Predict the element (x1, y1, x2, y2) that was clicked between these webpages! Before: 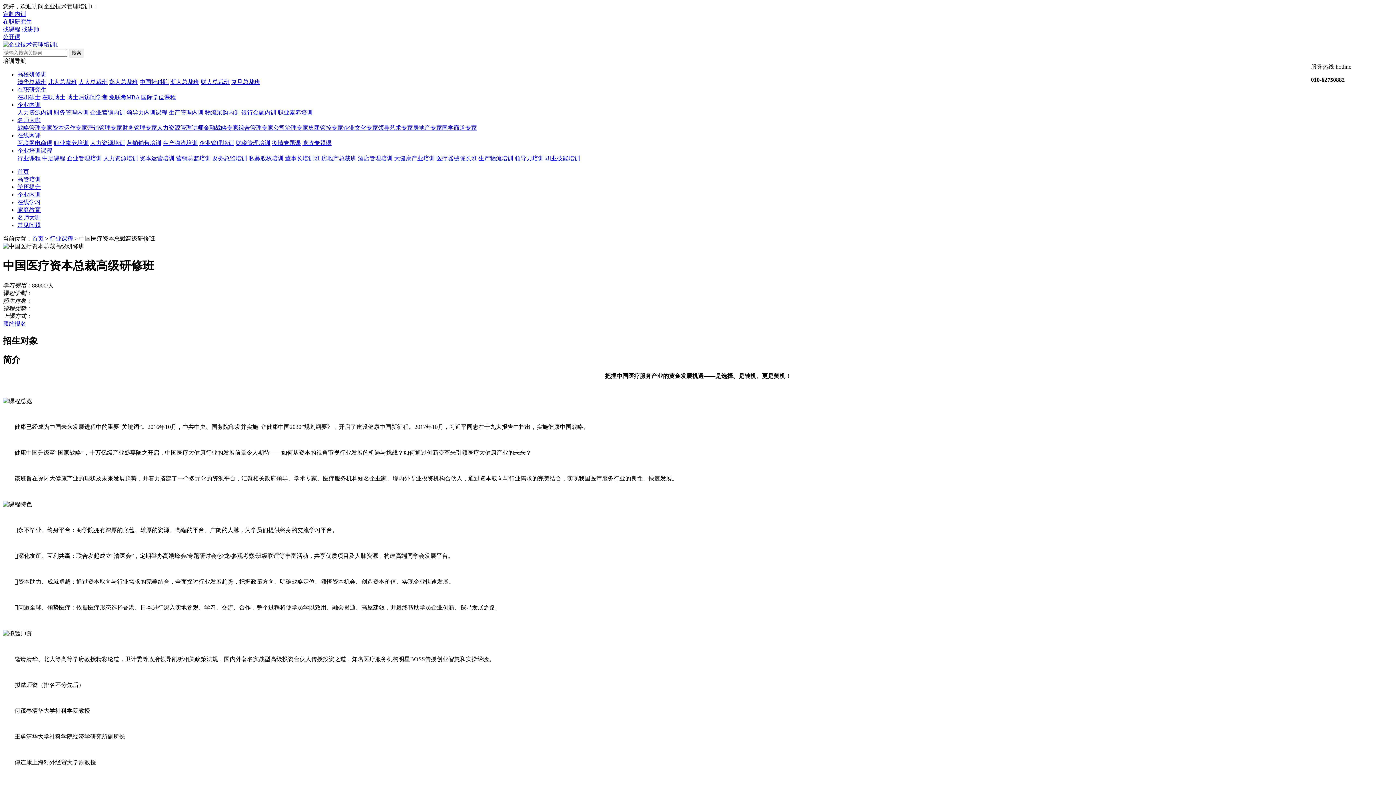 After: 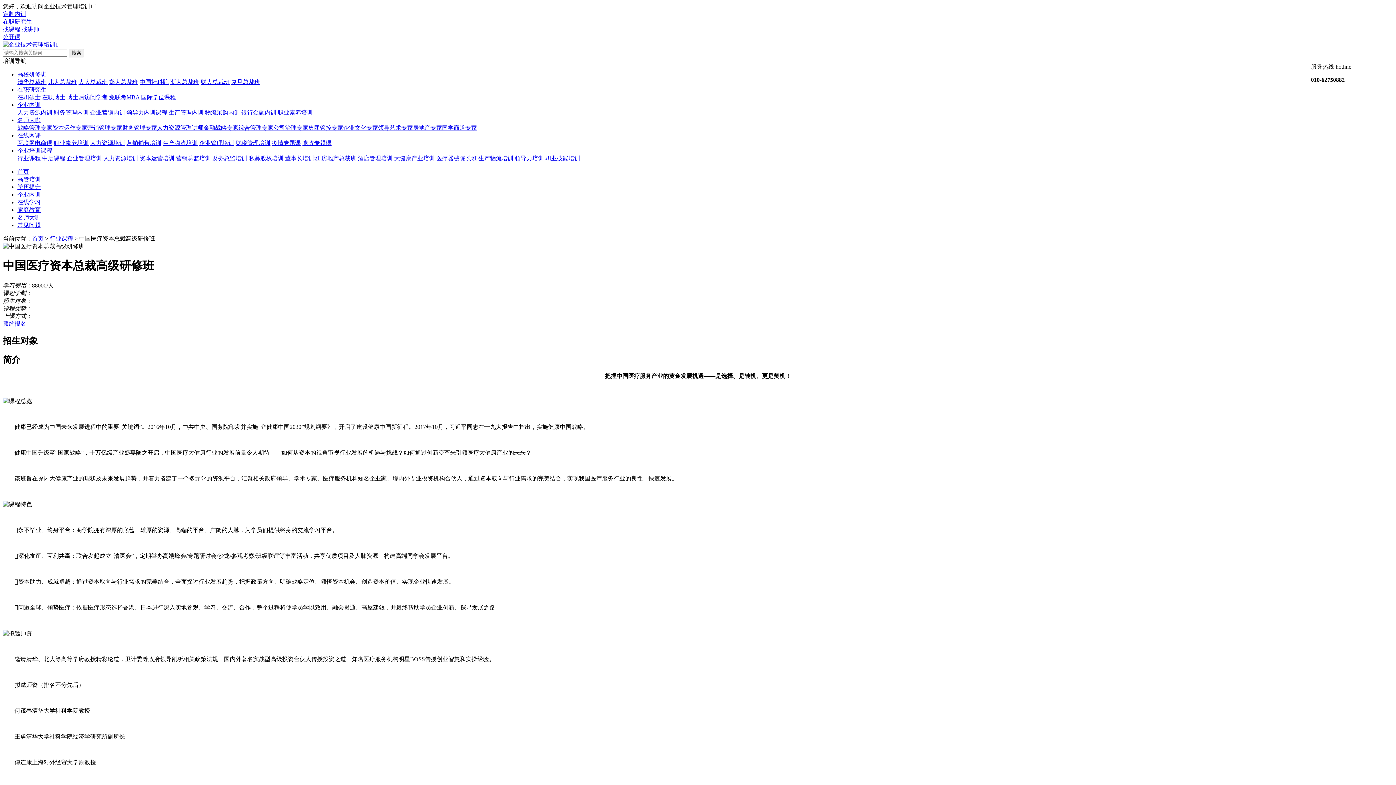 Action: label: 公司治理专家 bbox: (273, 124, 308, 130)